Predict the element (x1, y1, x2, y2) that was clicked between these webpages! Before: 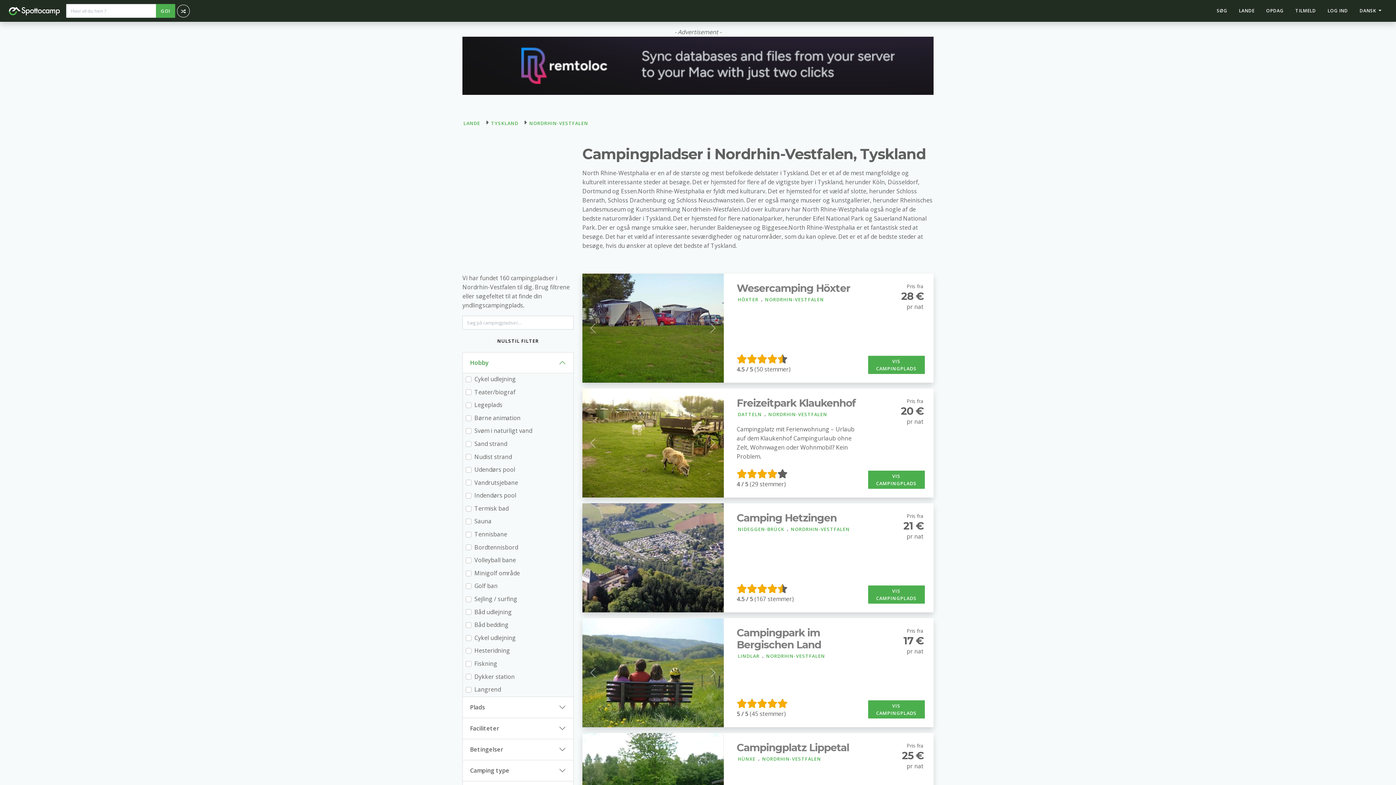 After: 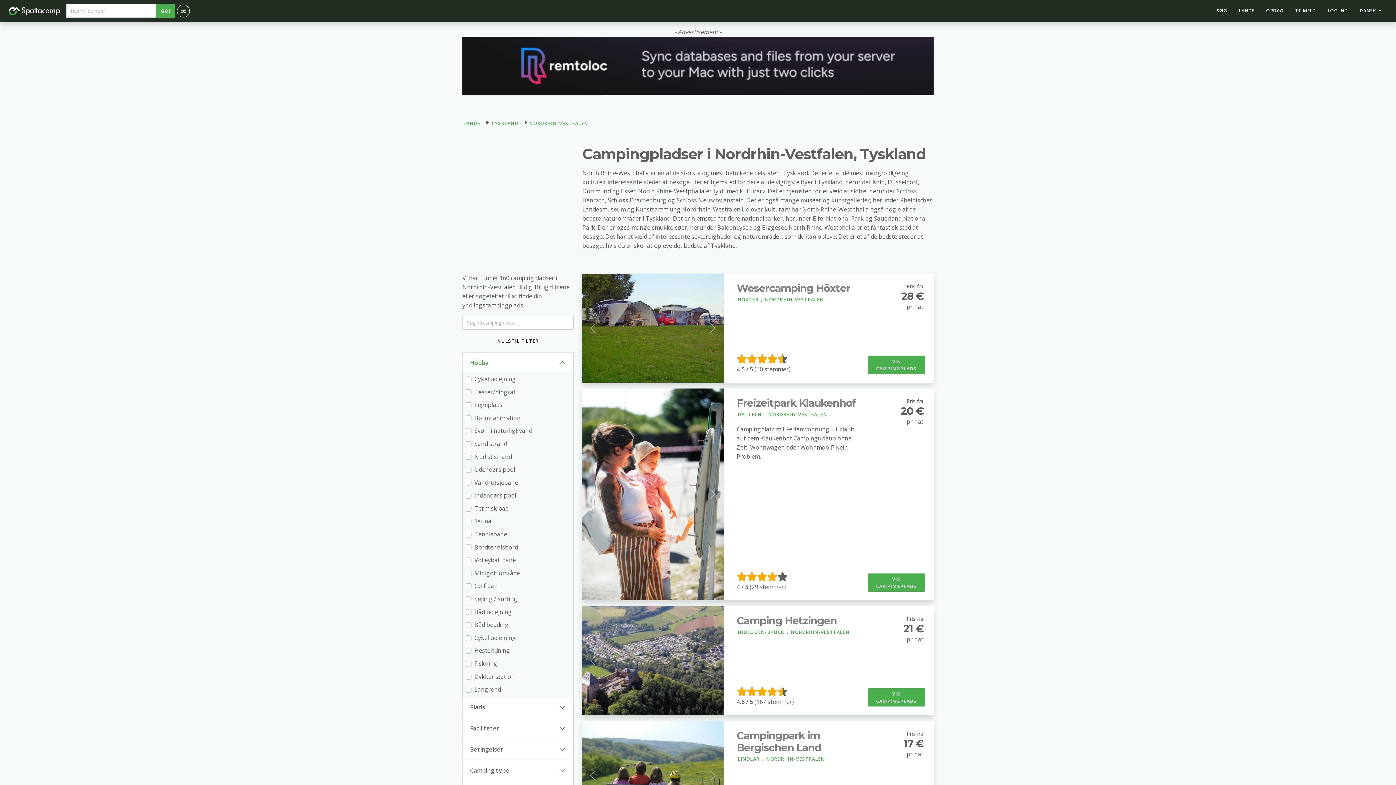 Action: bbox: (582, 388, 603, 497) label: Previous